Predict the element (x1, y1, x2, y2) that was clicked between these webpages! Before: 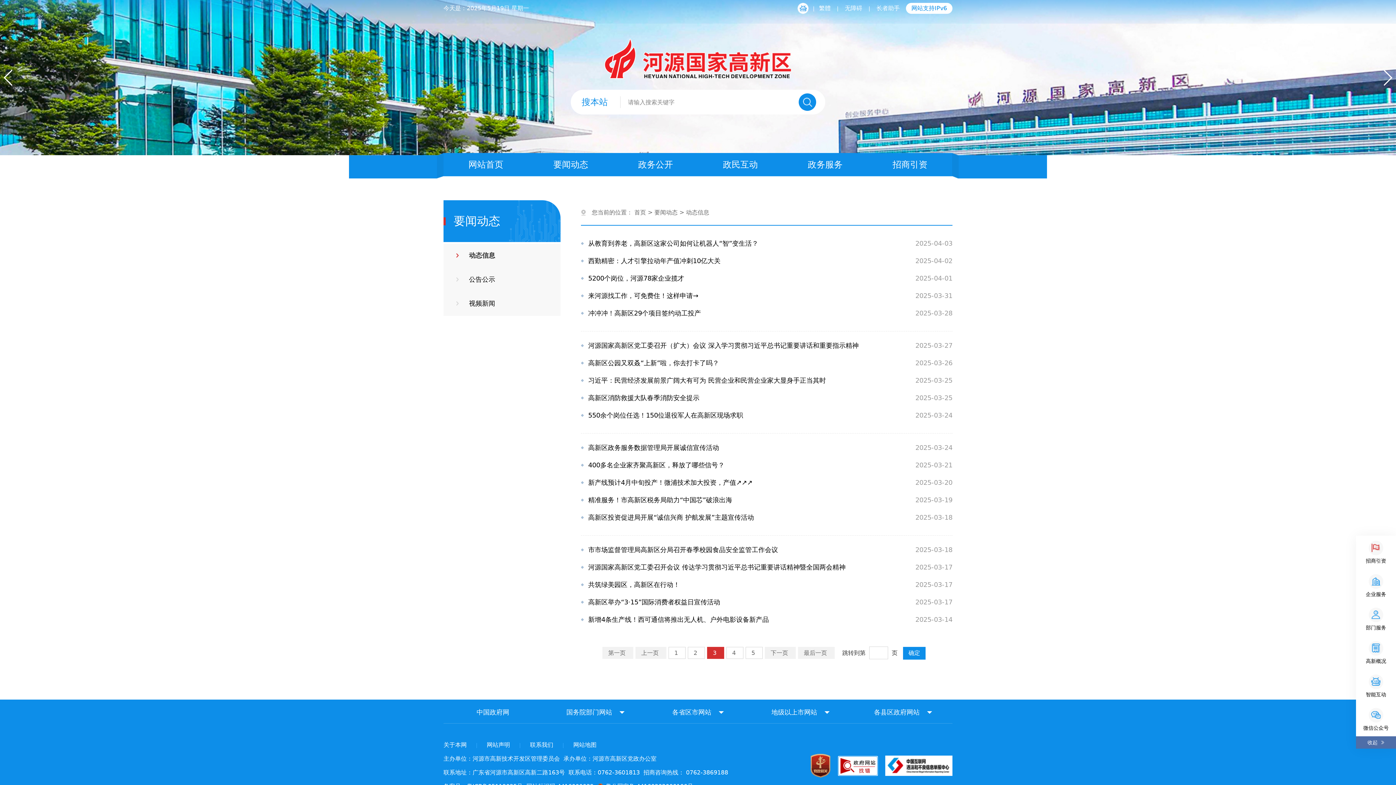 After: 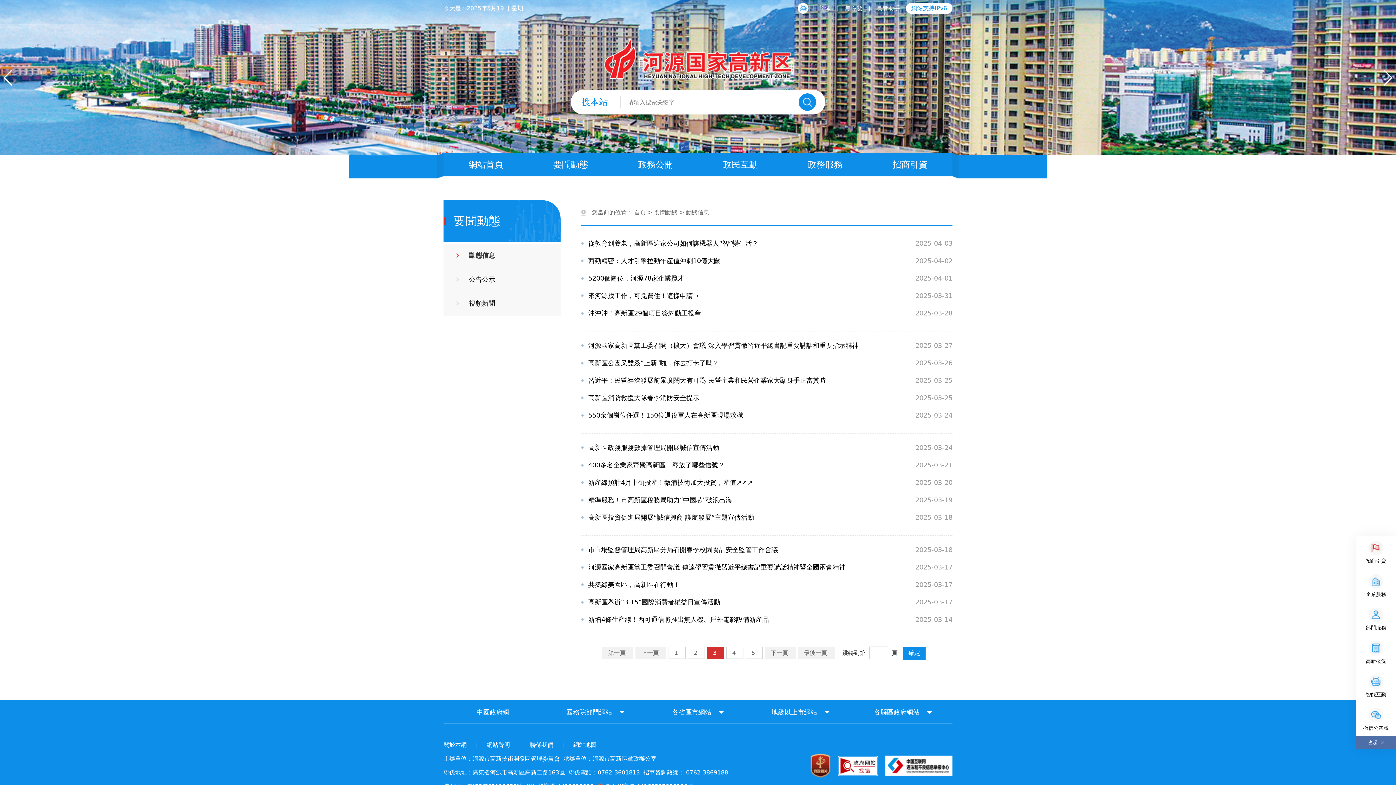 Action: bbox: (819, 4, 830, 11) label: 繁體